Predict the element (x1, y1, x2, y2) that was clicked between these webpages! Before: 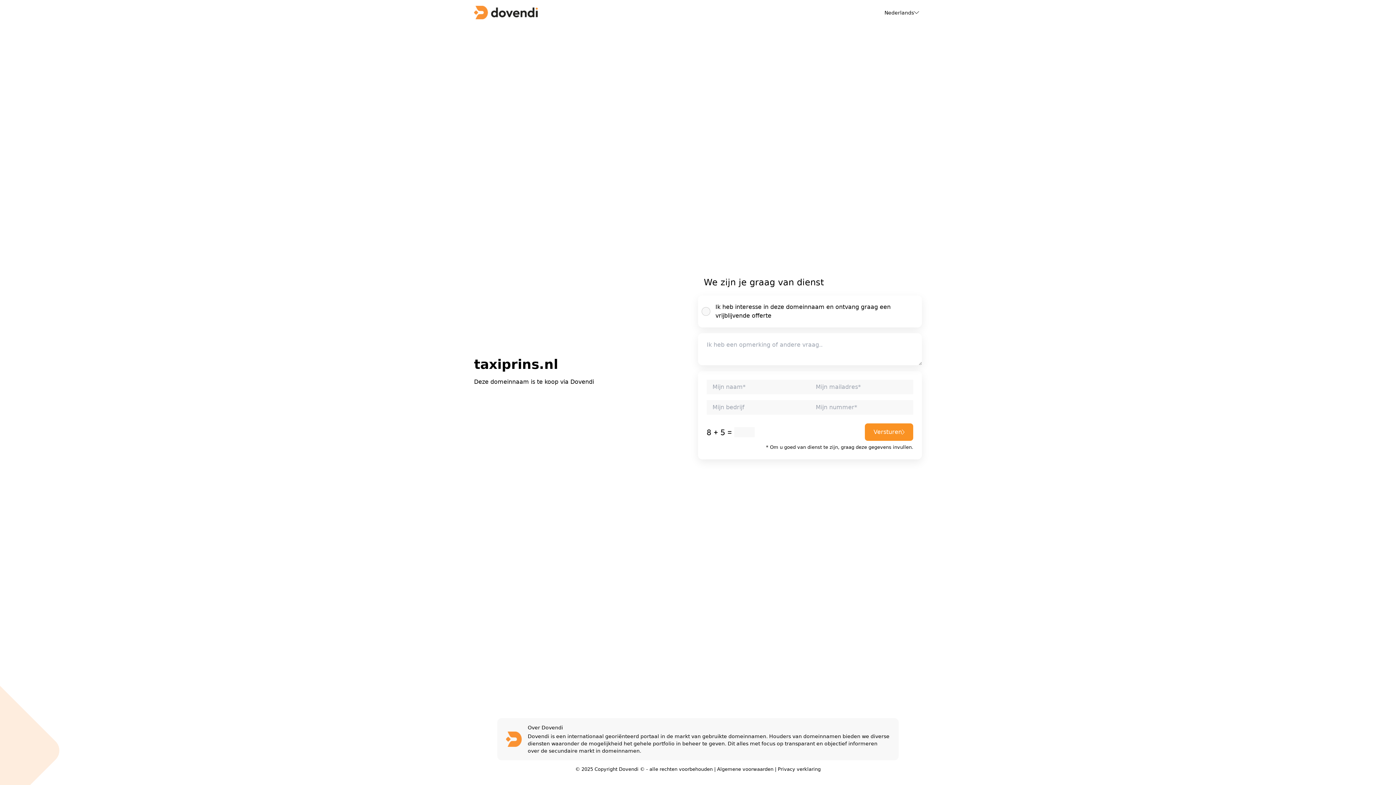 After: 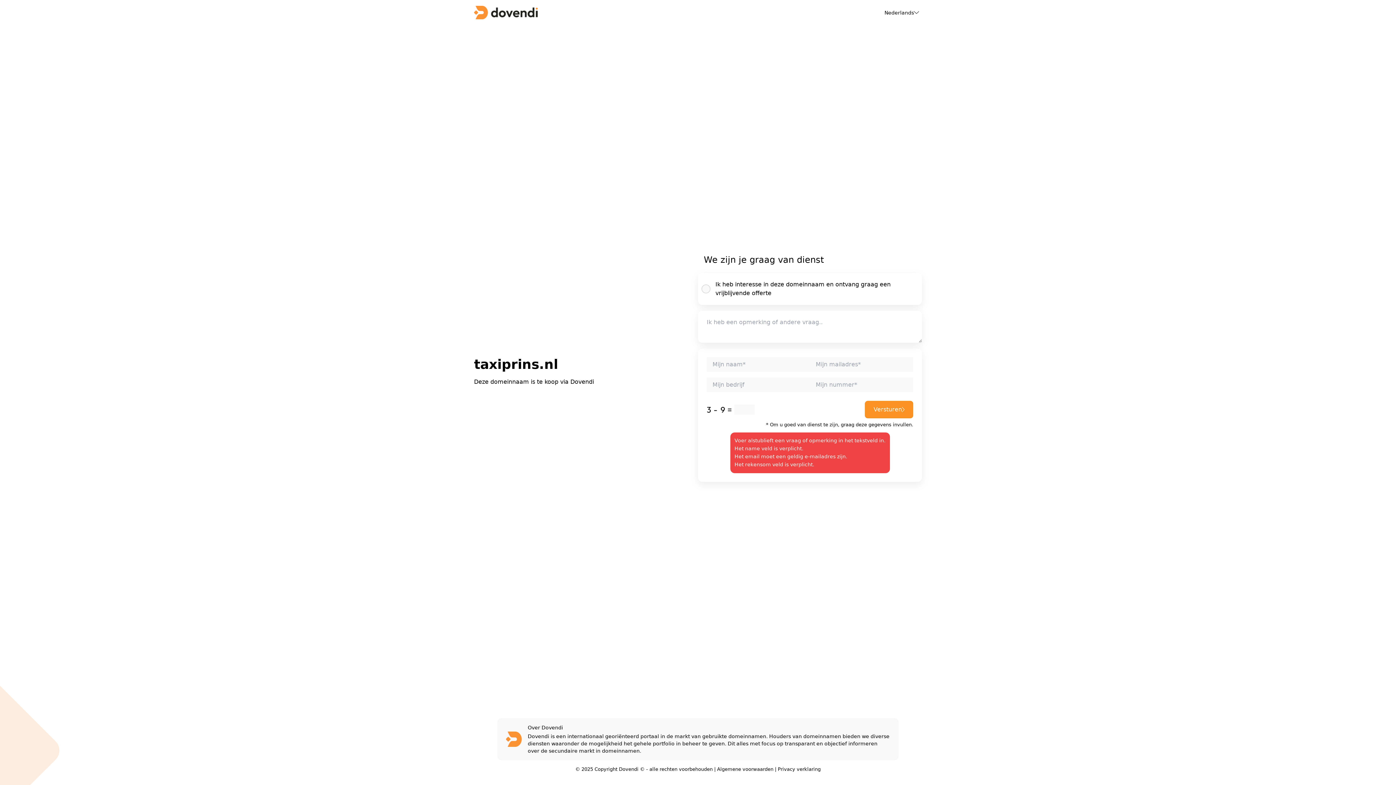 Action: bbox: (865, 423, 913, 441) label: Versturen